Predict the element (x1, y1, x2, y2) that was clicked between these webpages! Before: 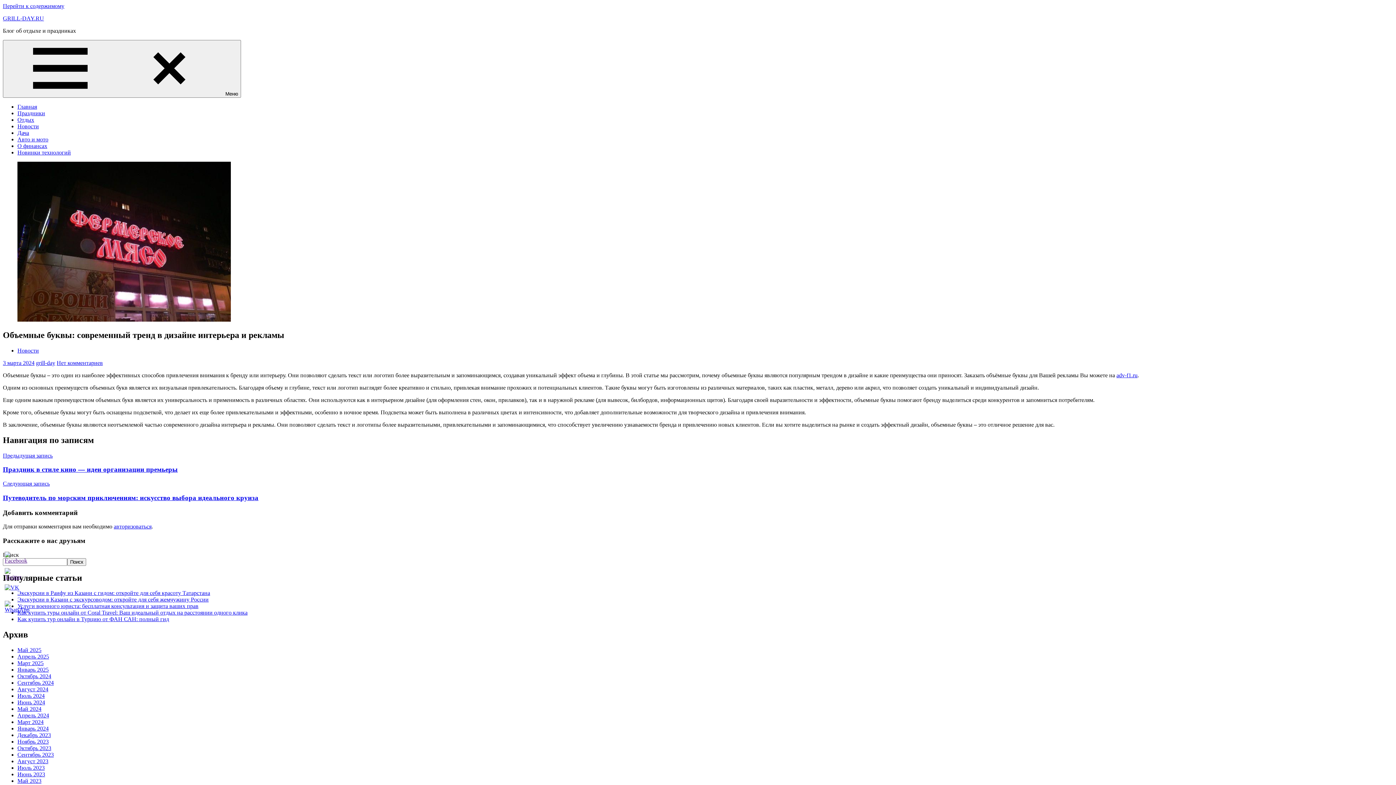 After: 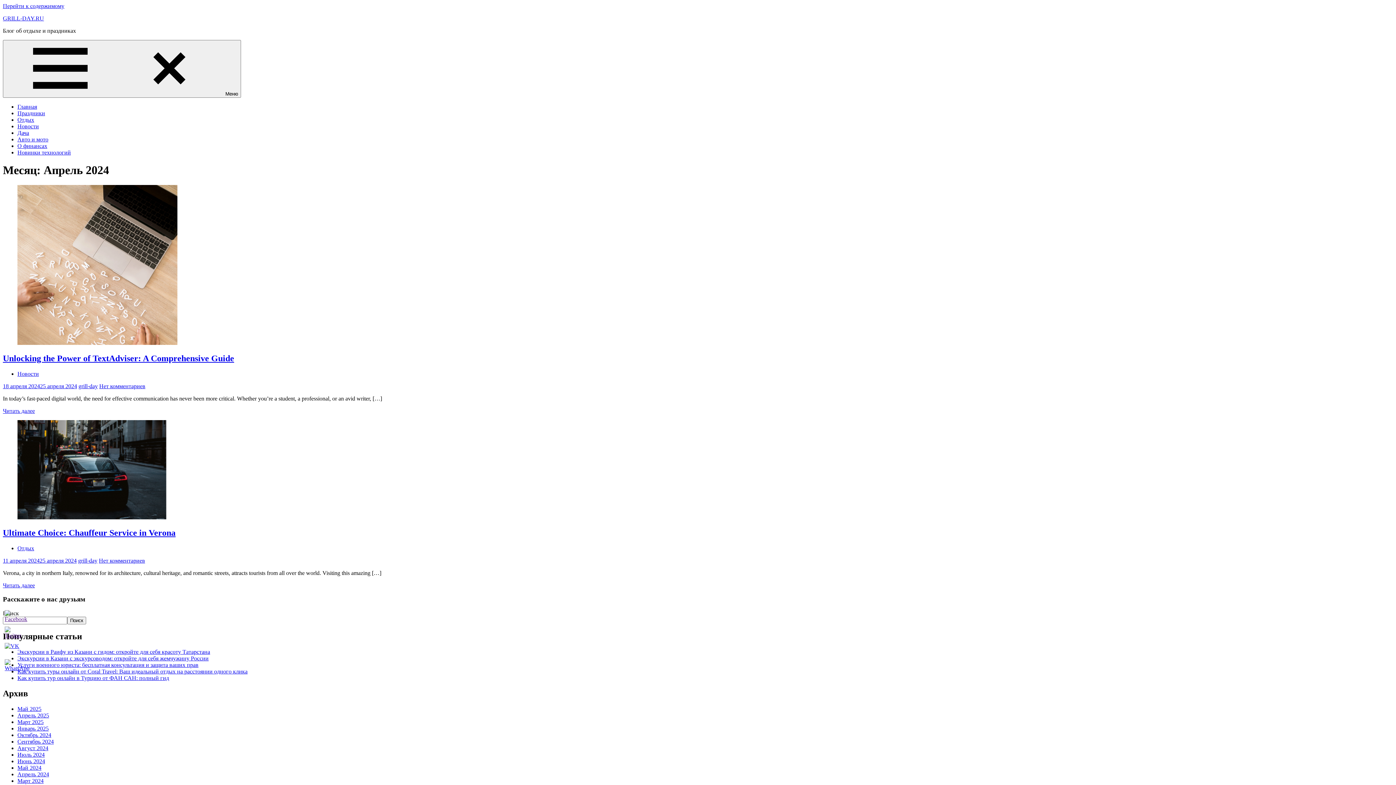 Action: label: Апрель 2024 bbox: (17, 712, 49, 719)